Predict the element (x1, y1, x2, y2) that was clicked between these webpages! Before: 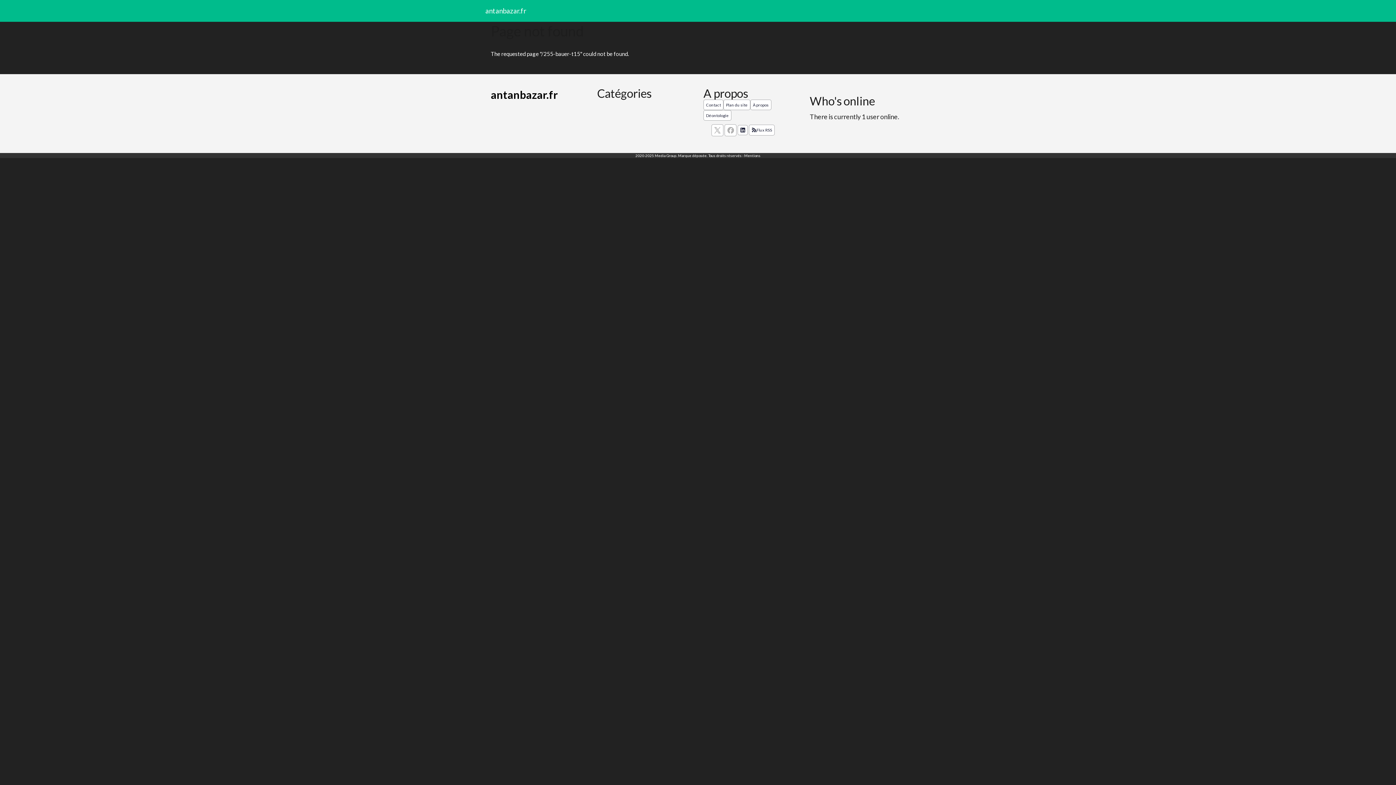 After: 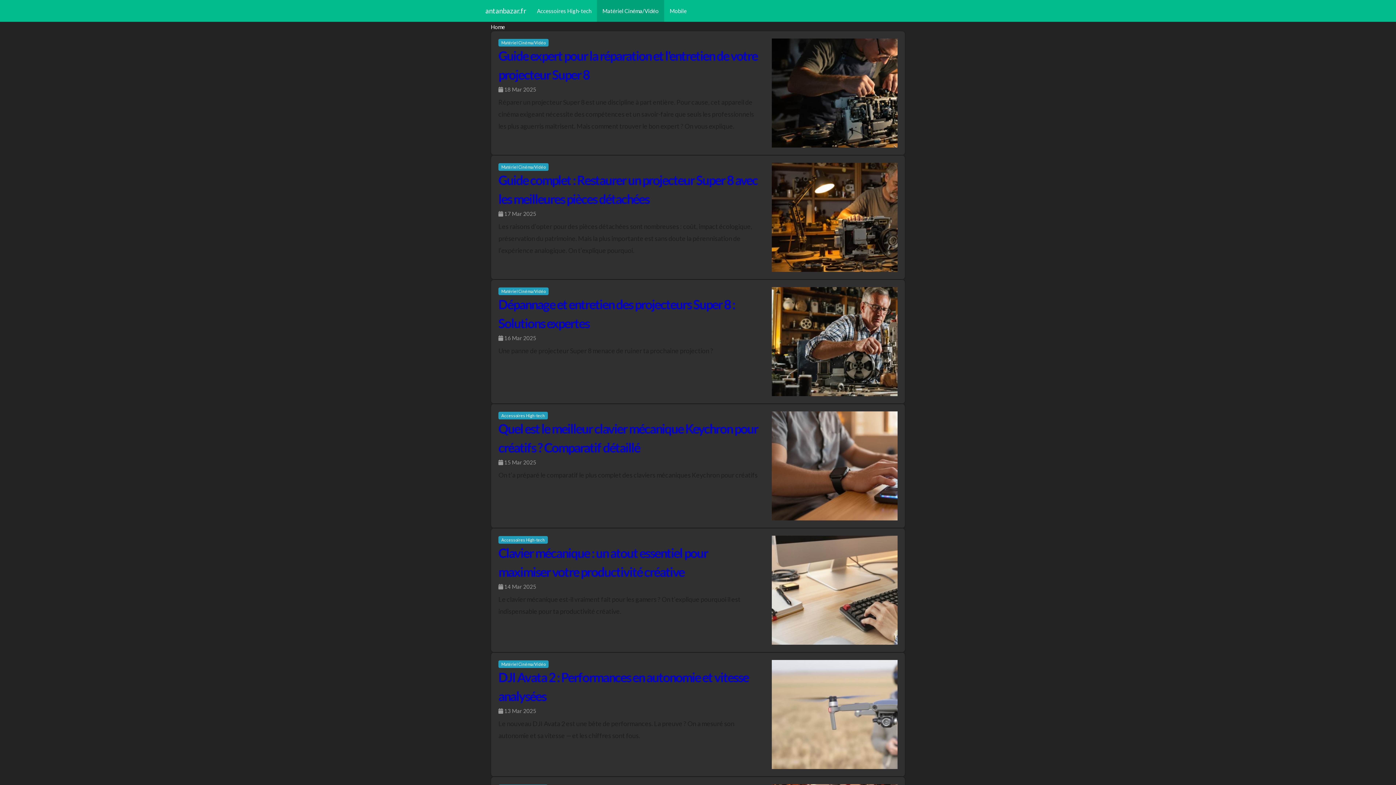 Action: label: antanbazar.fr bbox: (490, 87, 557, 100)